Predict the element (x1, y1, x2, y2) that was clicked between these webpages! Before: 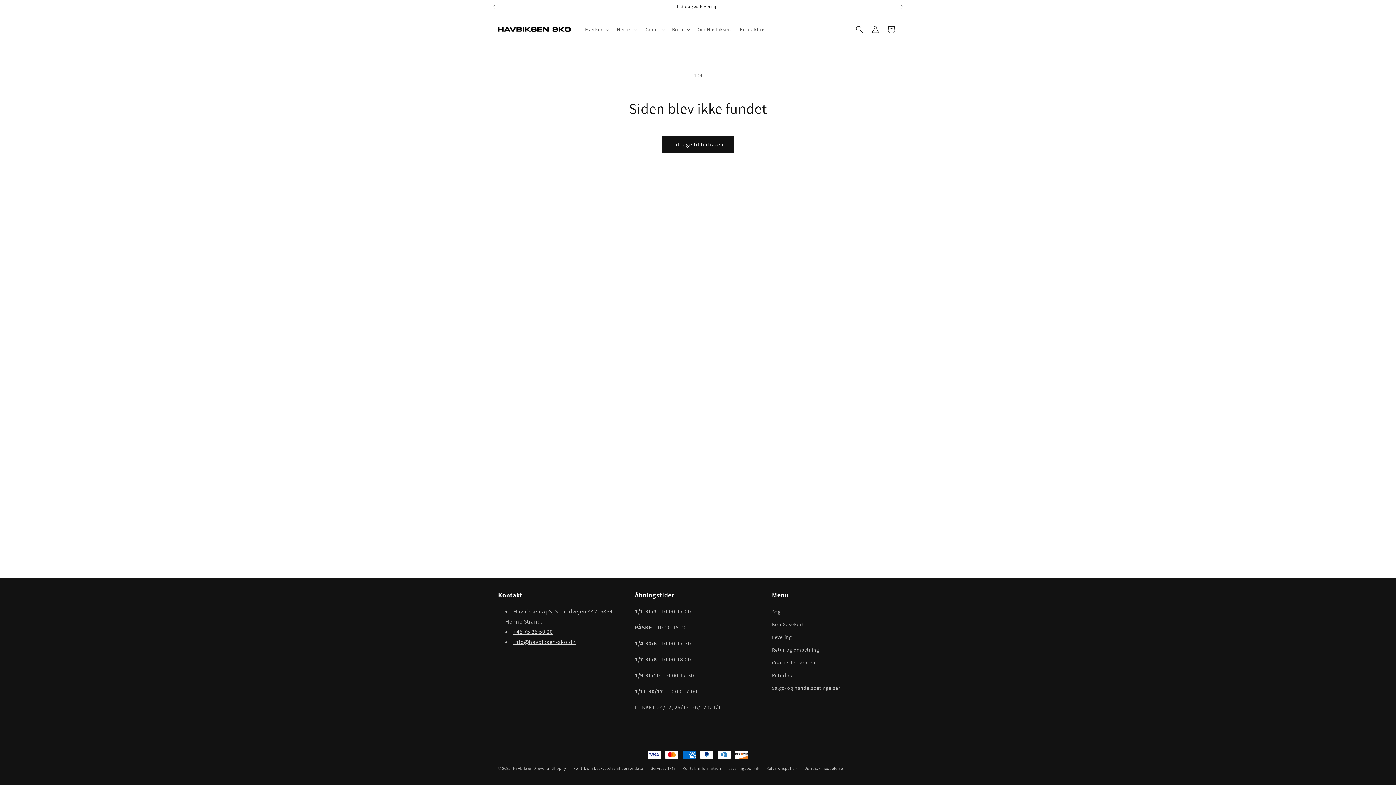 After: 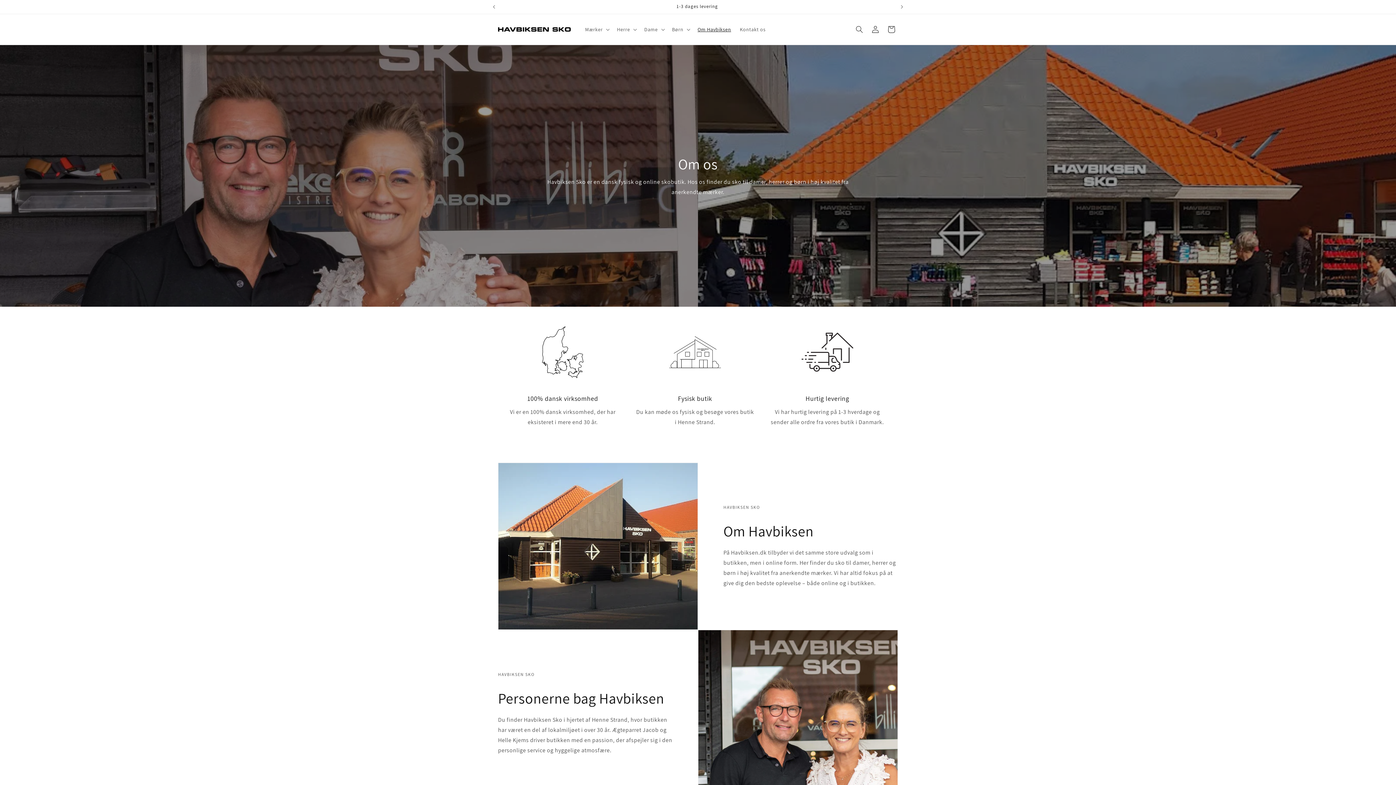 Action: label: Om Havbiksen bbox: (693, 21, 735, 37)